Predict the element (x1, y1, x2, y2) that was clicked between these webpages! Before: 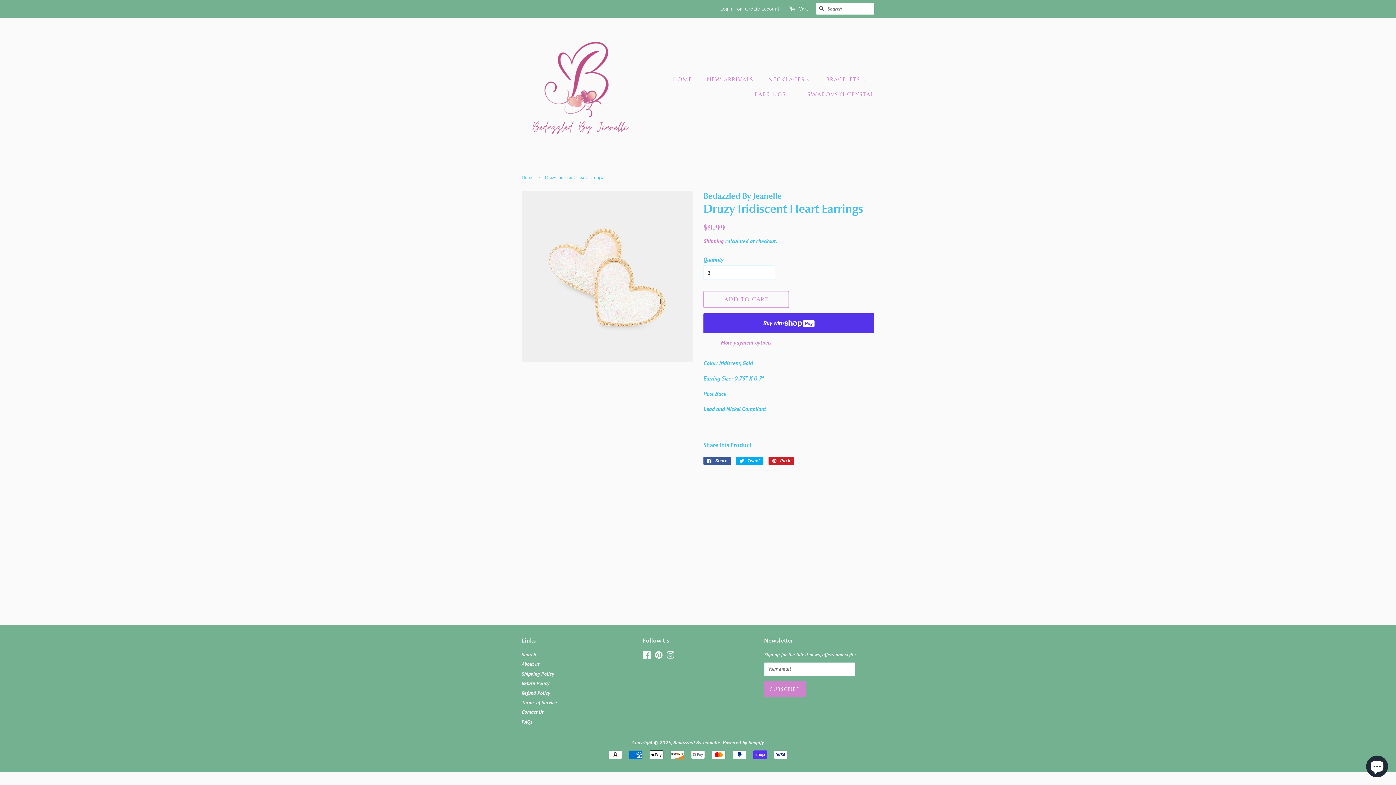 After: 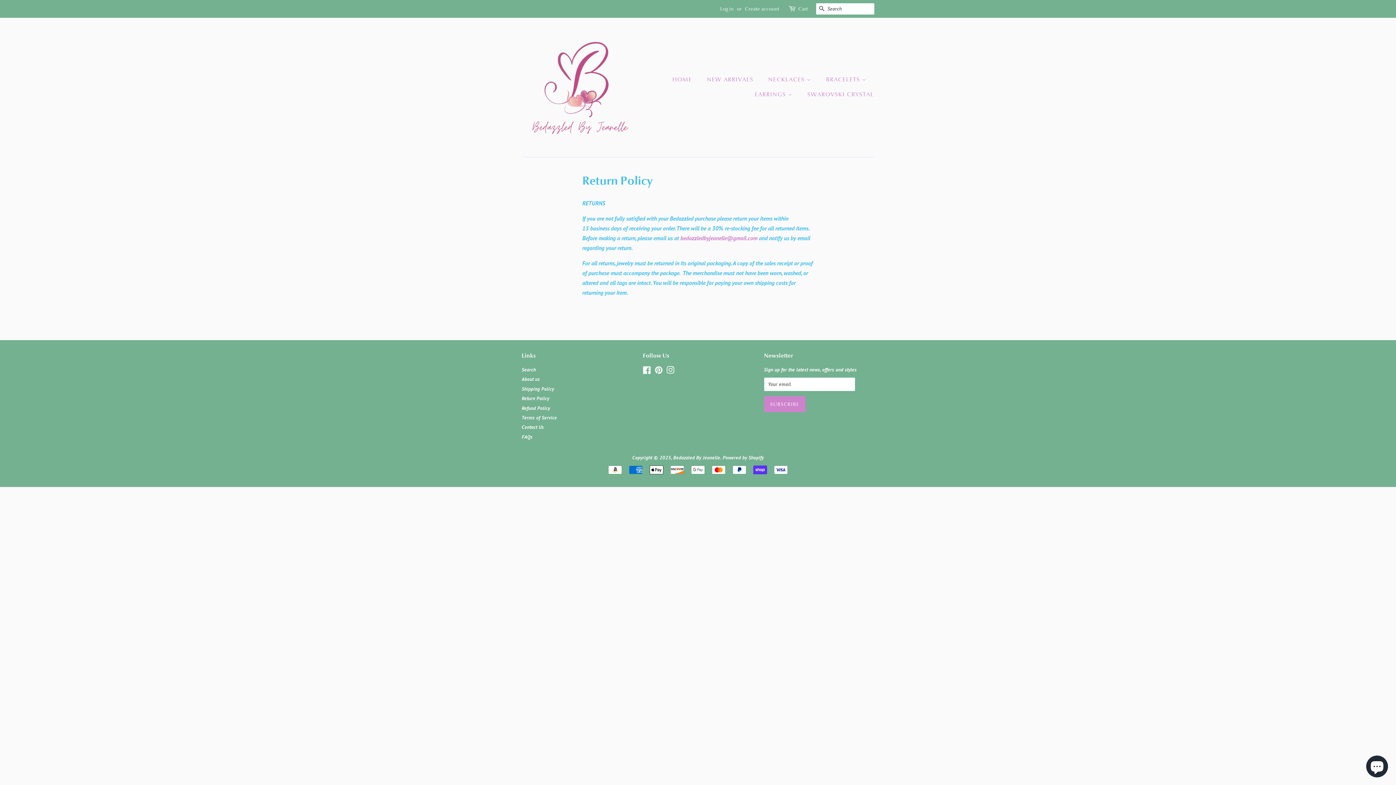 Action: bbox: (521, 680, 549, 686) label: Return Policy